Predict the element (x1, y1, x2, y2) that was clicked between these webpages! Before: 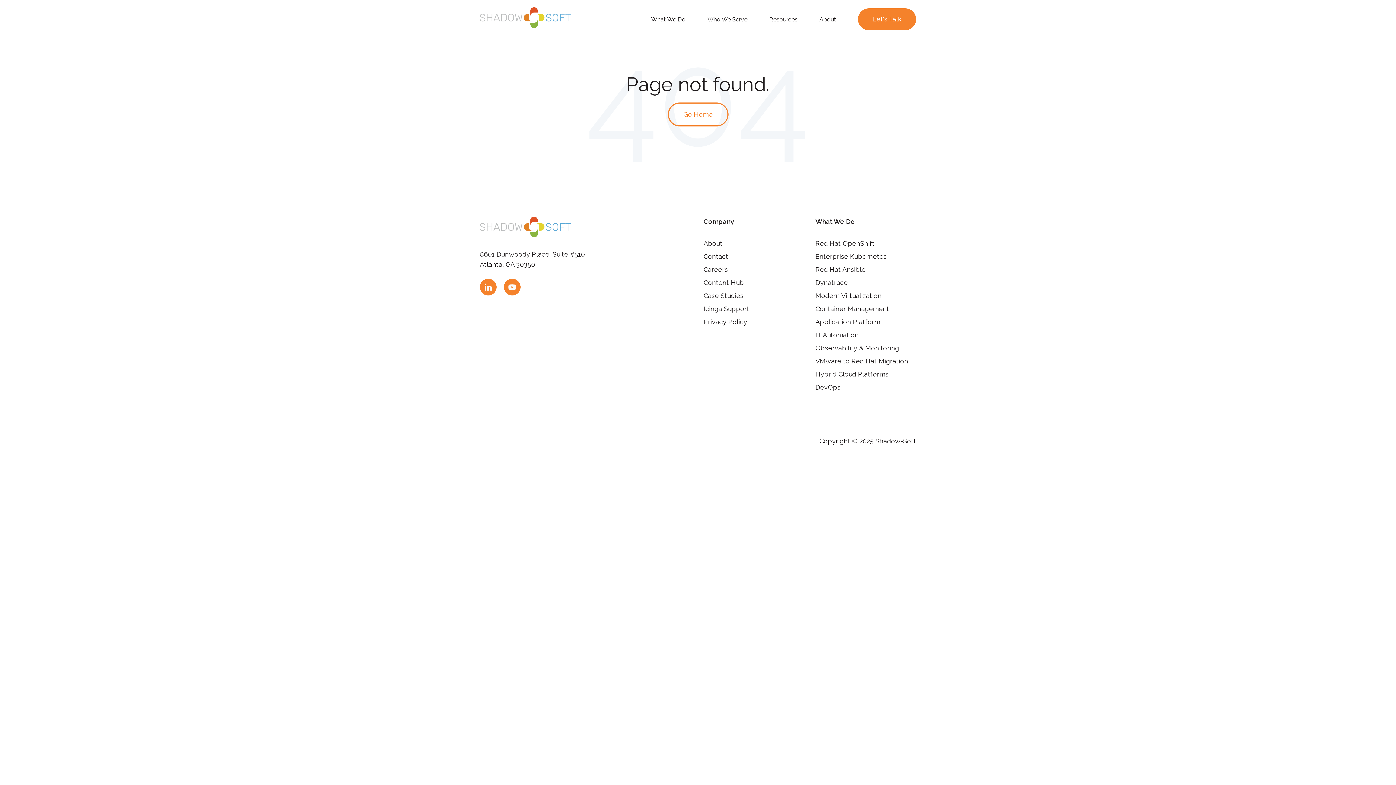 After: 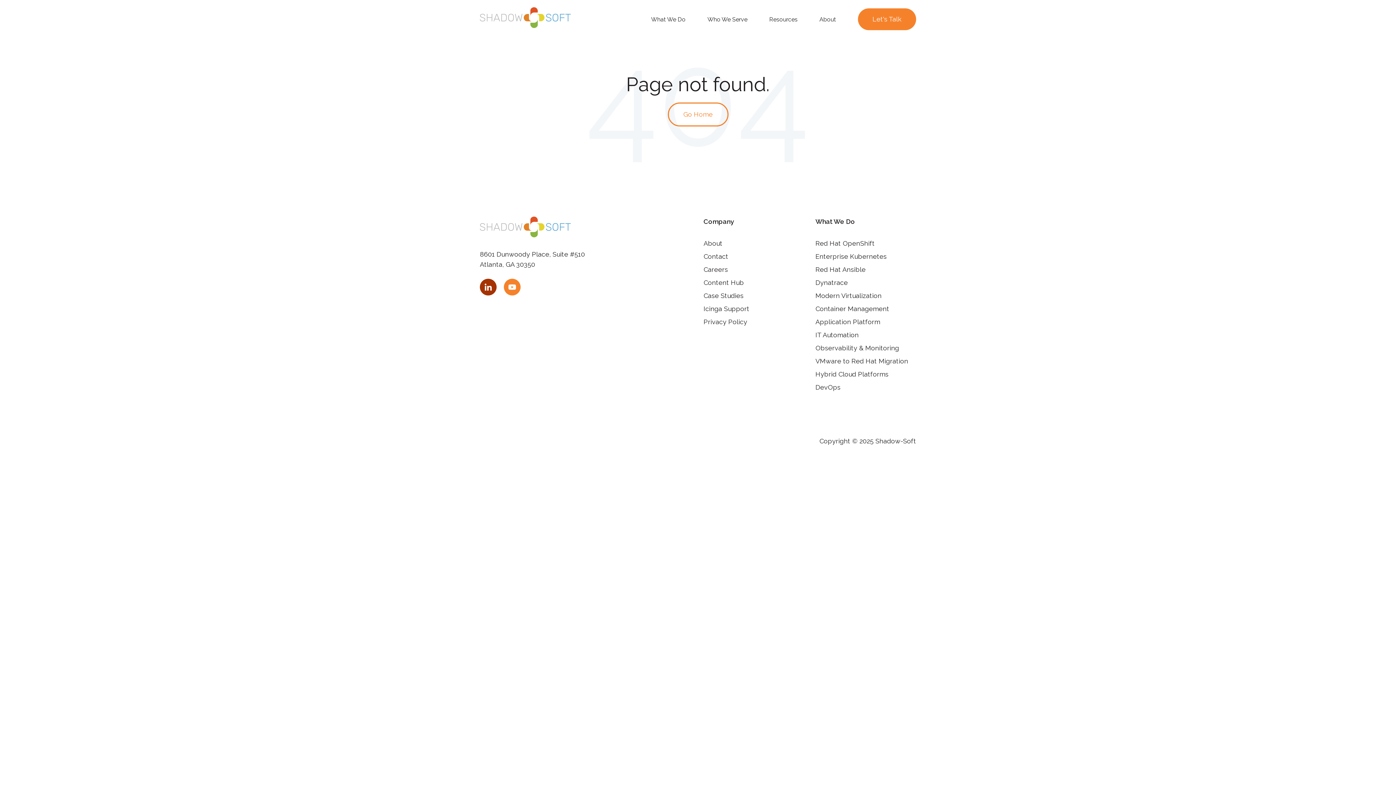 Action: bbox: (480, 279, 496, 295)